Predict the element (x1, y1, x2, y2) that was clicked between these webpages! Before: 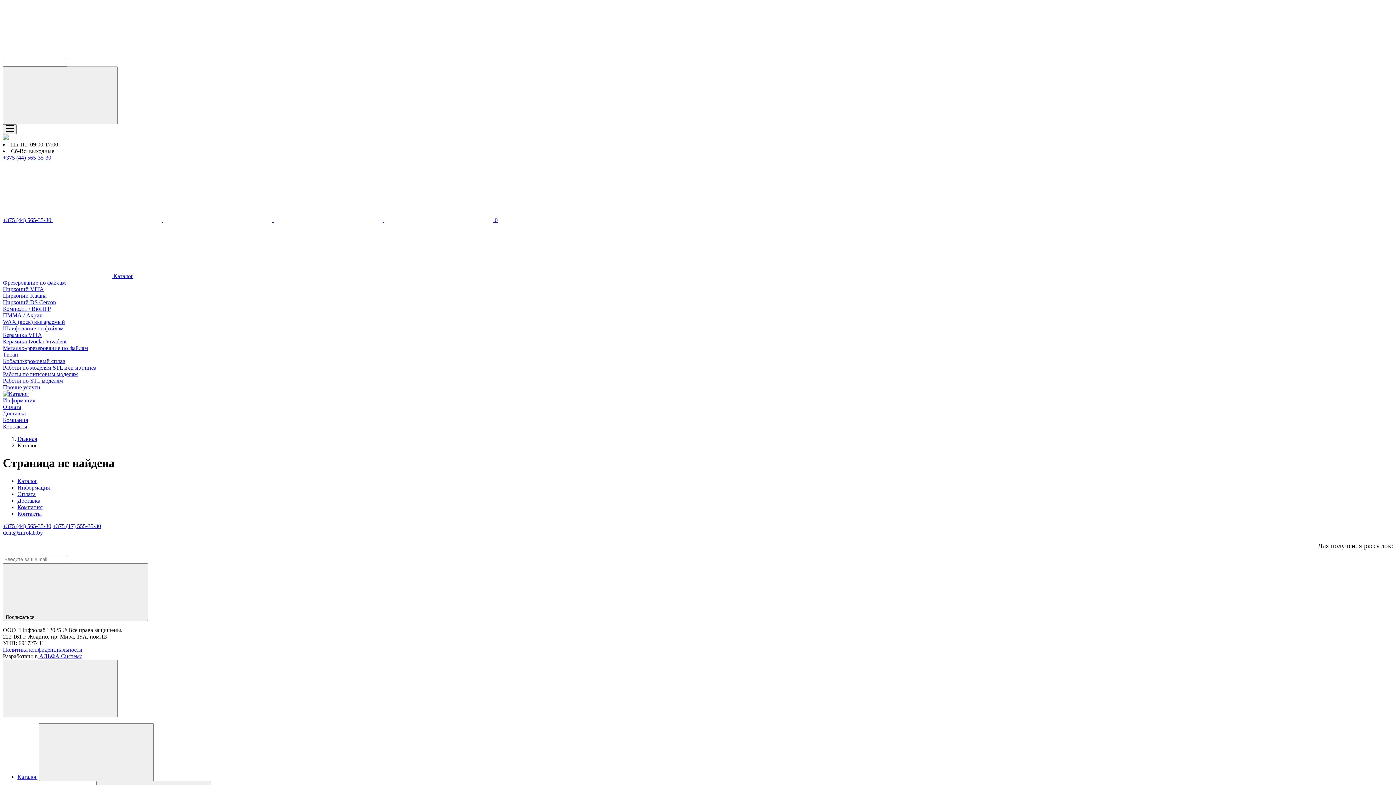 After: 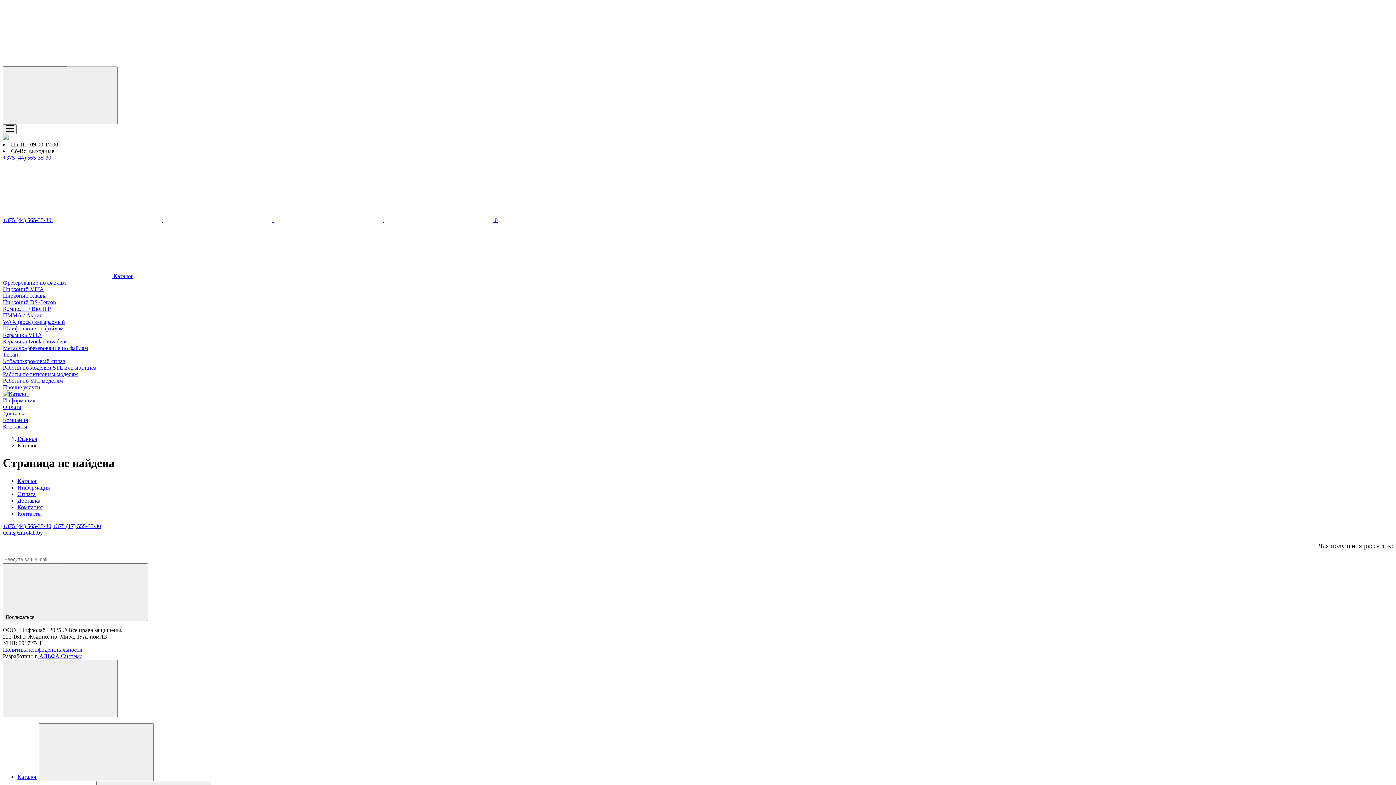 Action: bbox: (2, 52, 112, 58)